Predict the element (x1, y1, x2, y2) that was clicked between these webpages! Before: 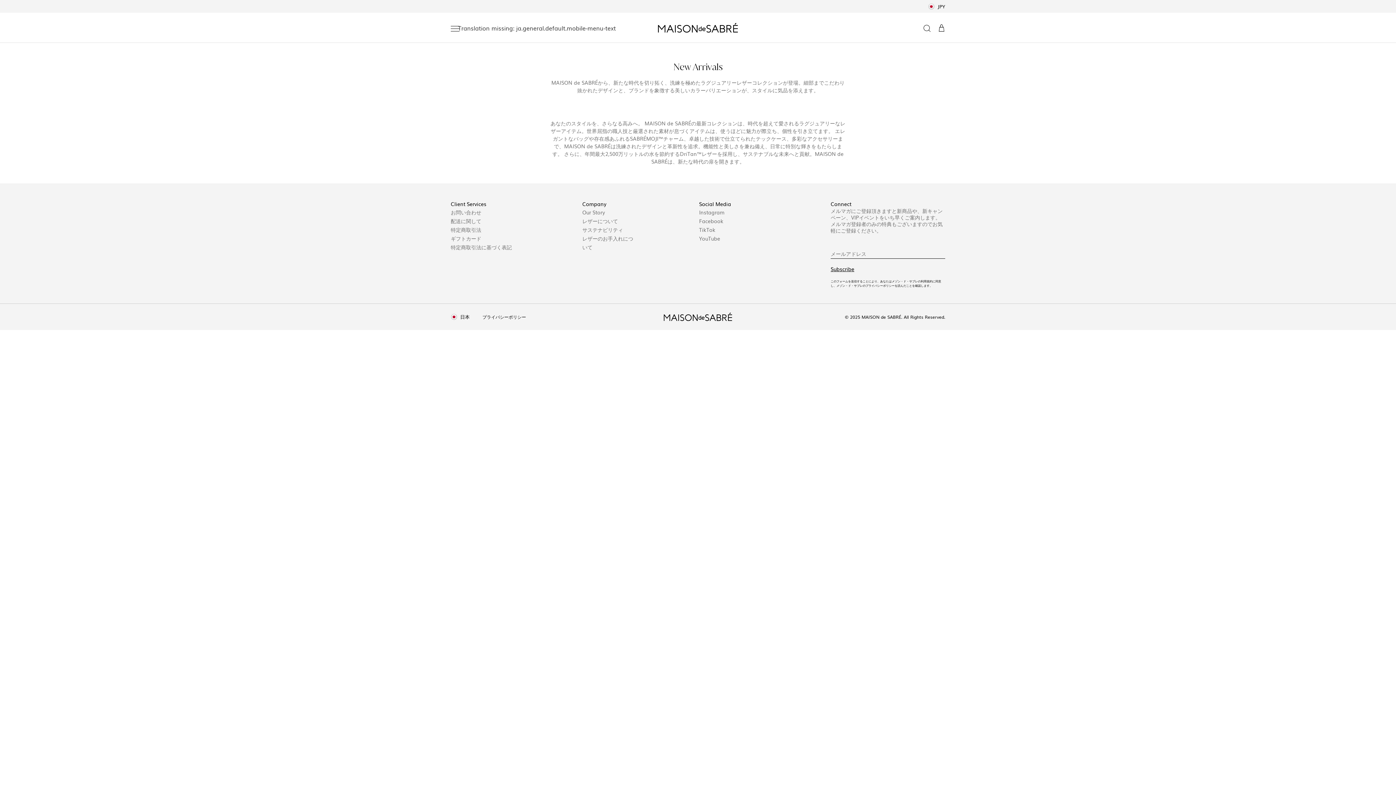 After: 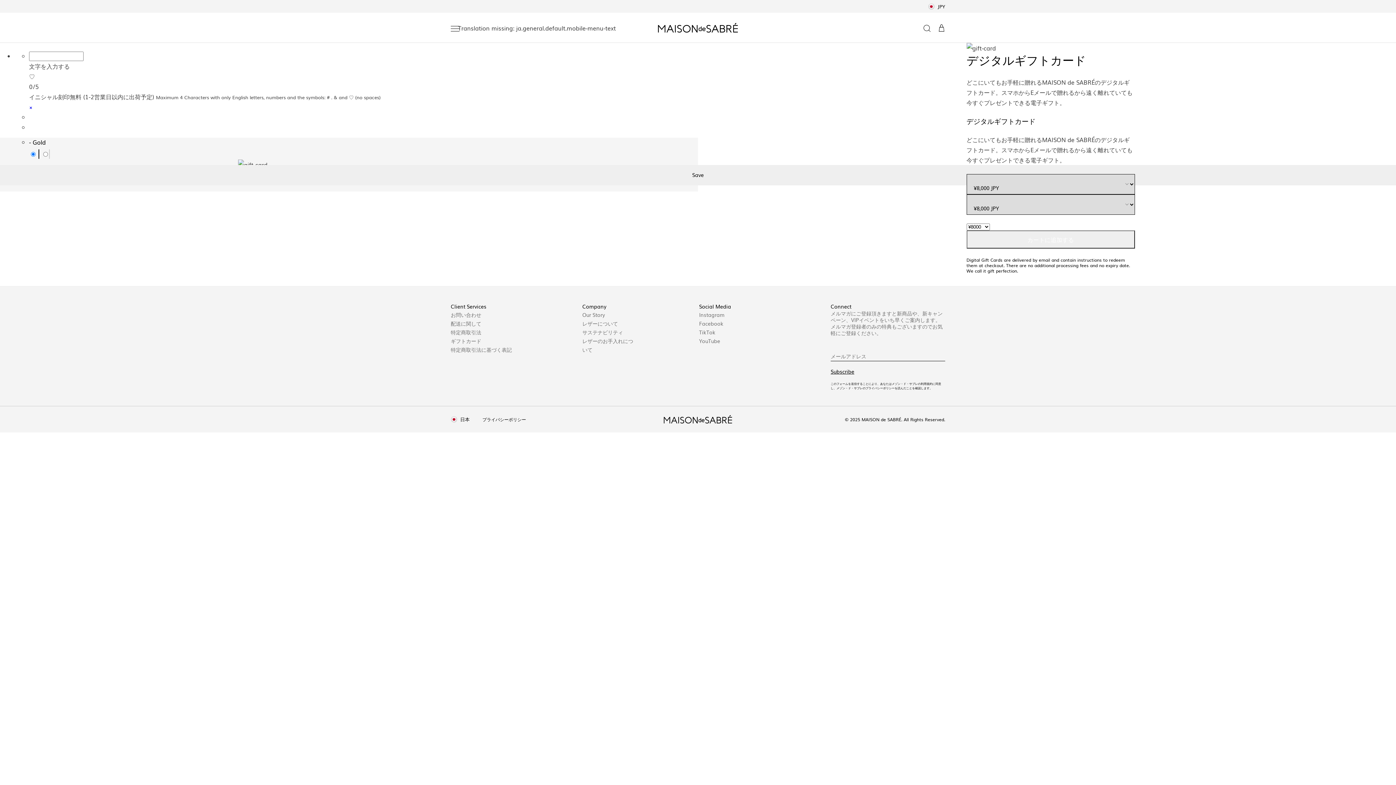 Action: bbox: (450, 234, 481, 242) label: ギフトカード